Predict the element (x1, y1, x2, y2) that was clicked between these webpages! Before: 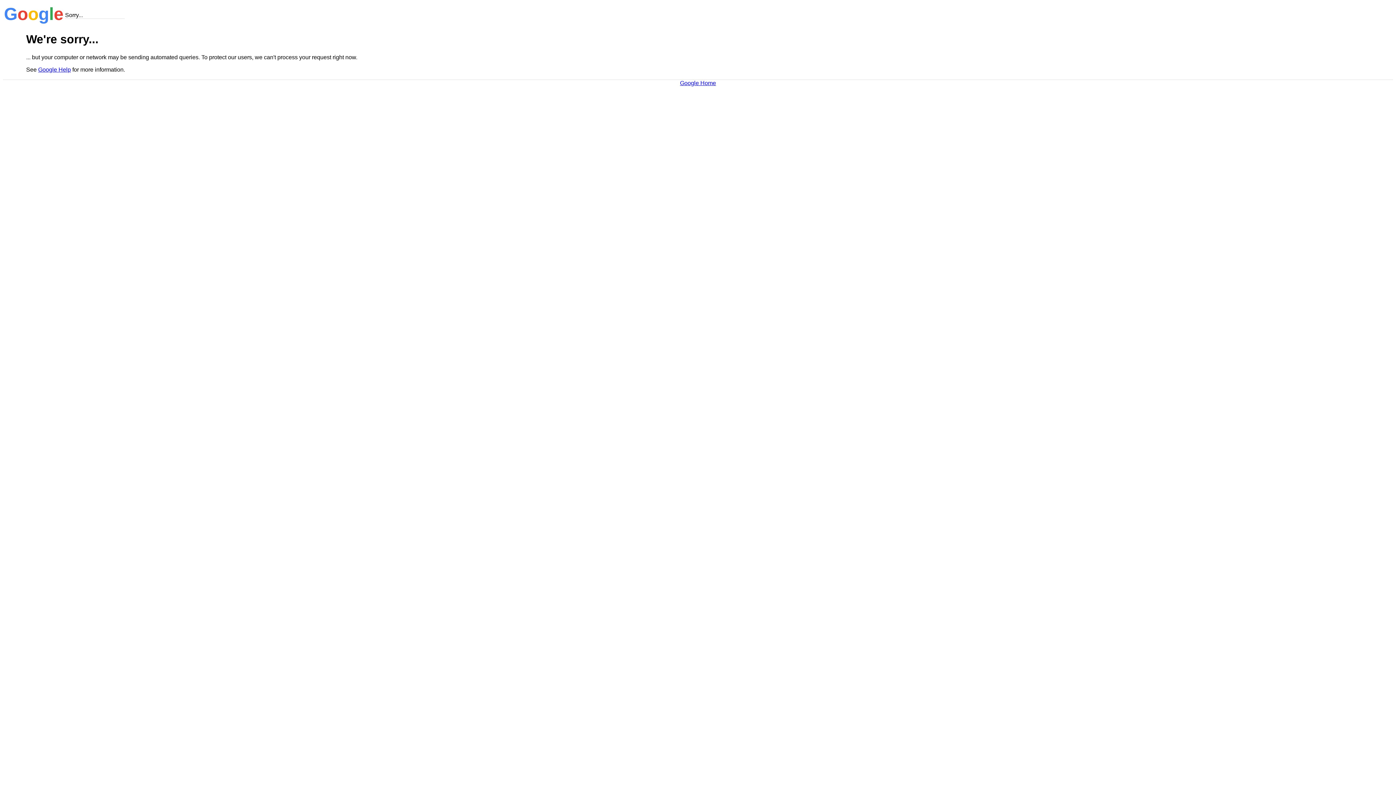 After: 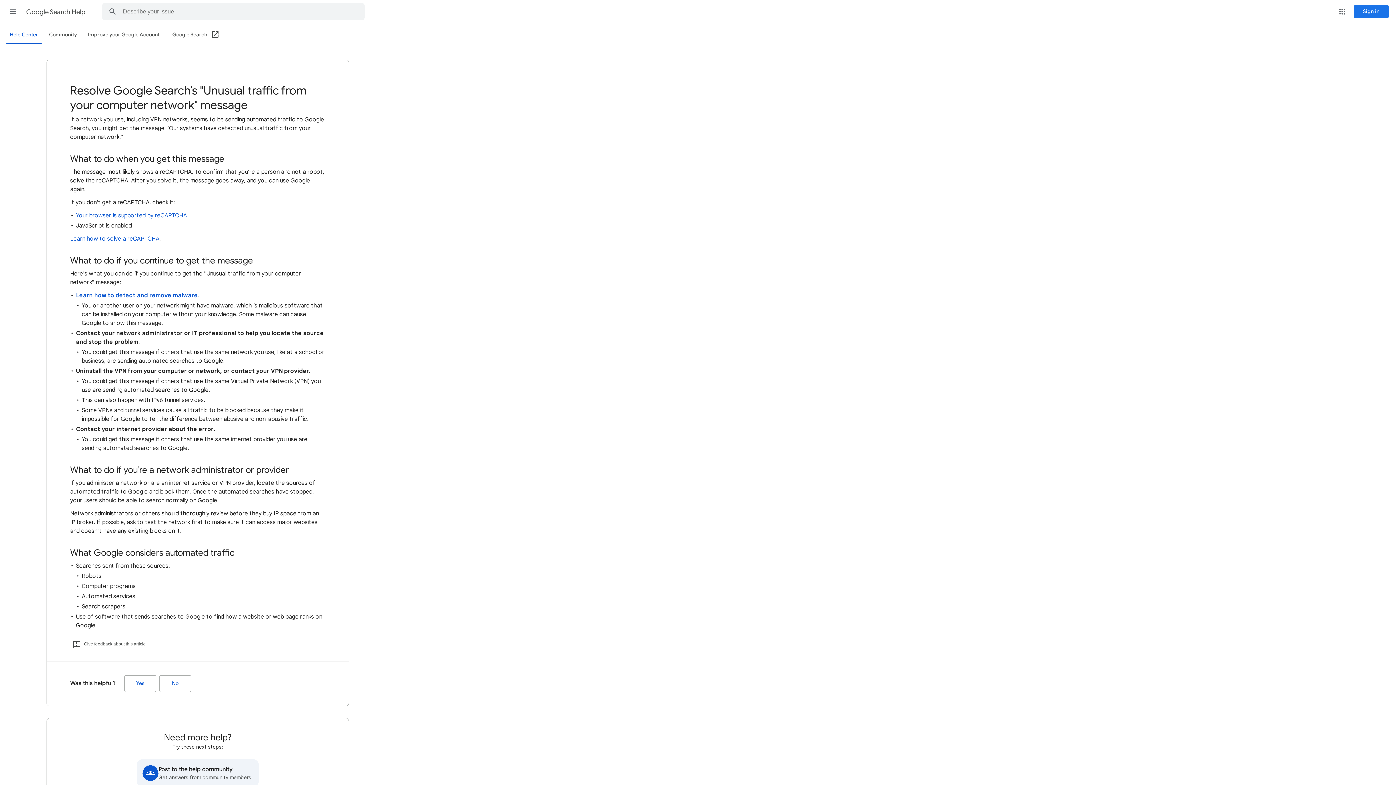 Action: bbox: (38, 66, 70, 72) label: Google Help